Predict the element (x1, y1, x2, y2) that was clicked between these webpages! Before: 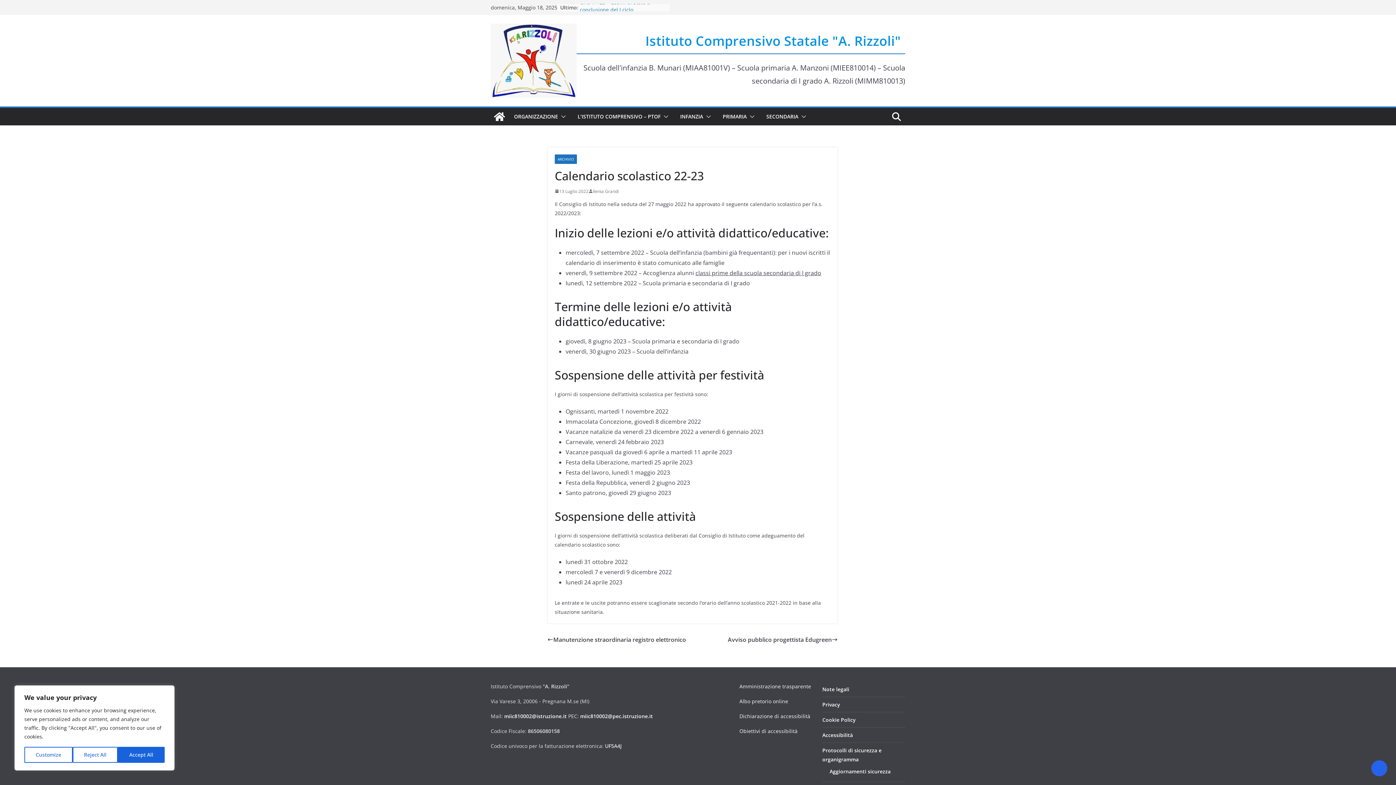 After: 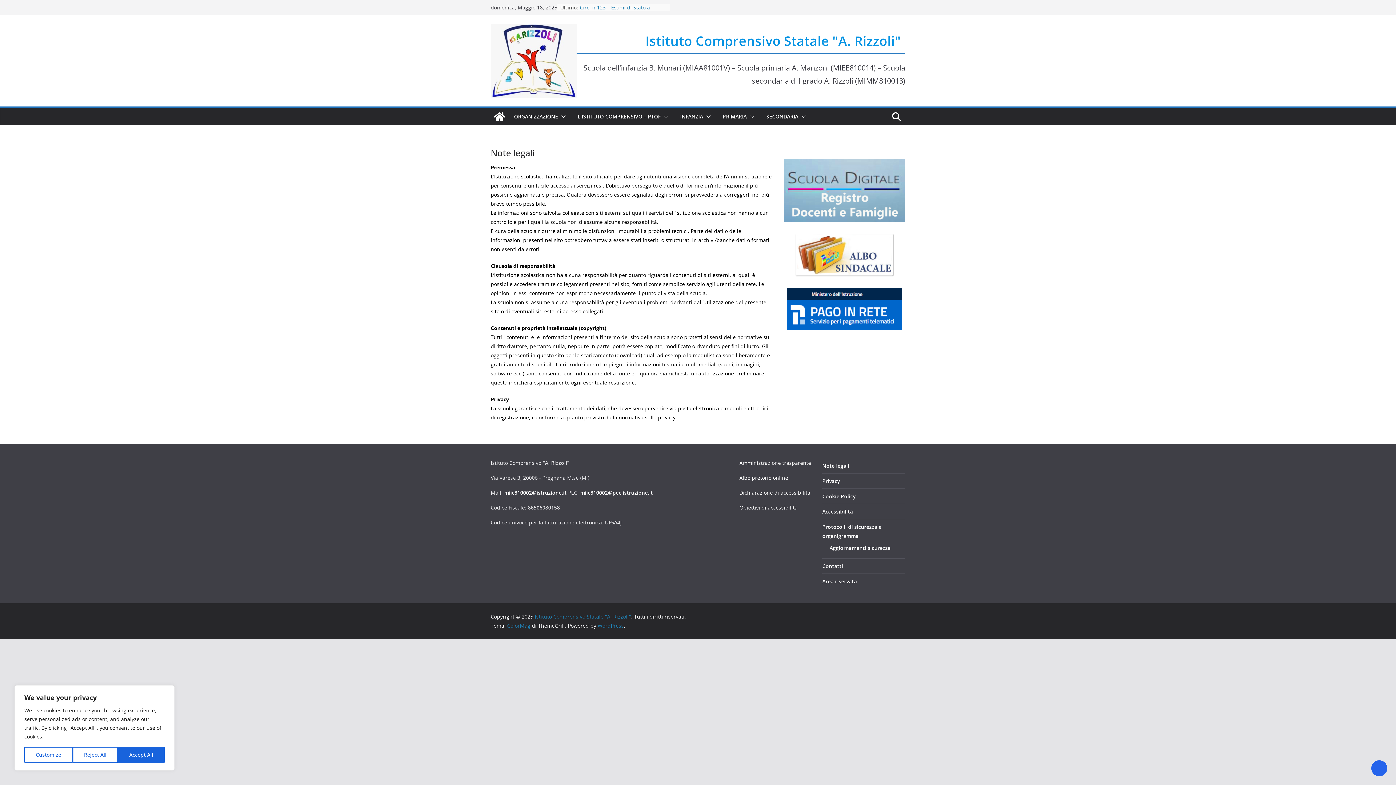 Action: label: Note legali bbox: (822, 686, 849, 692)